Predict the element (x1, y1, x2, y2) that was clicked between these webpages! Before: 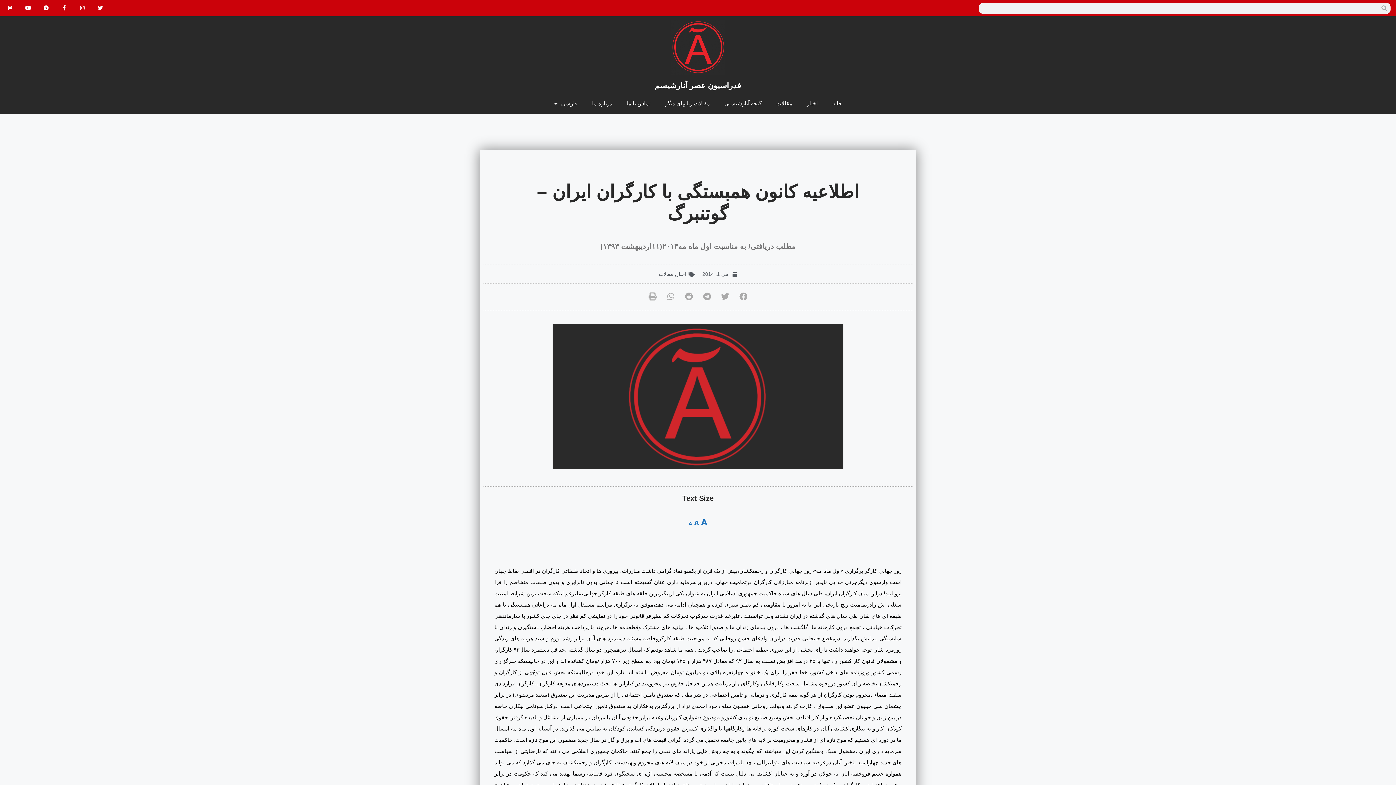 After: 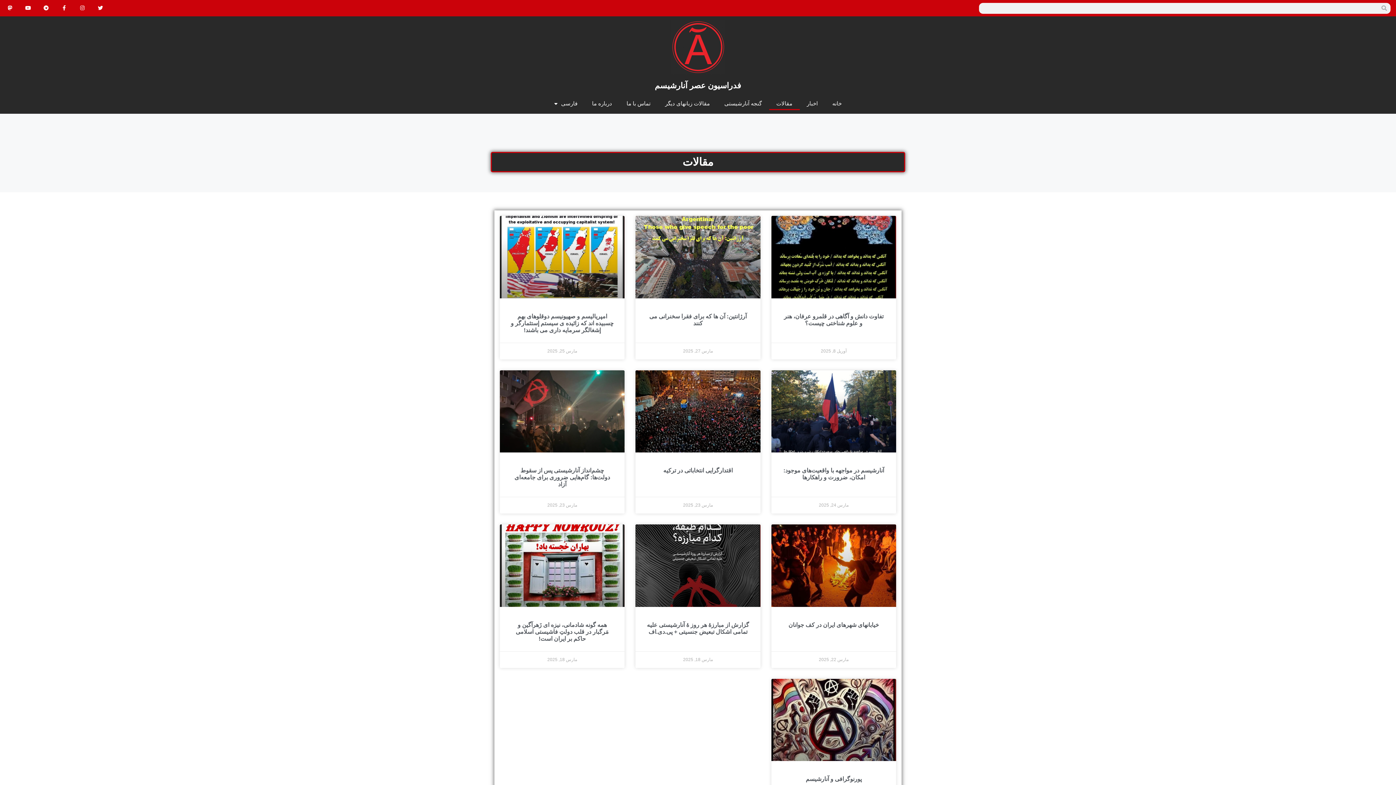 Action: bbox: (658, 271, 673, 277) label: مقالات